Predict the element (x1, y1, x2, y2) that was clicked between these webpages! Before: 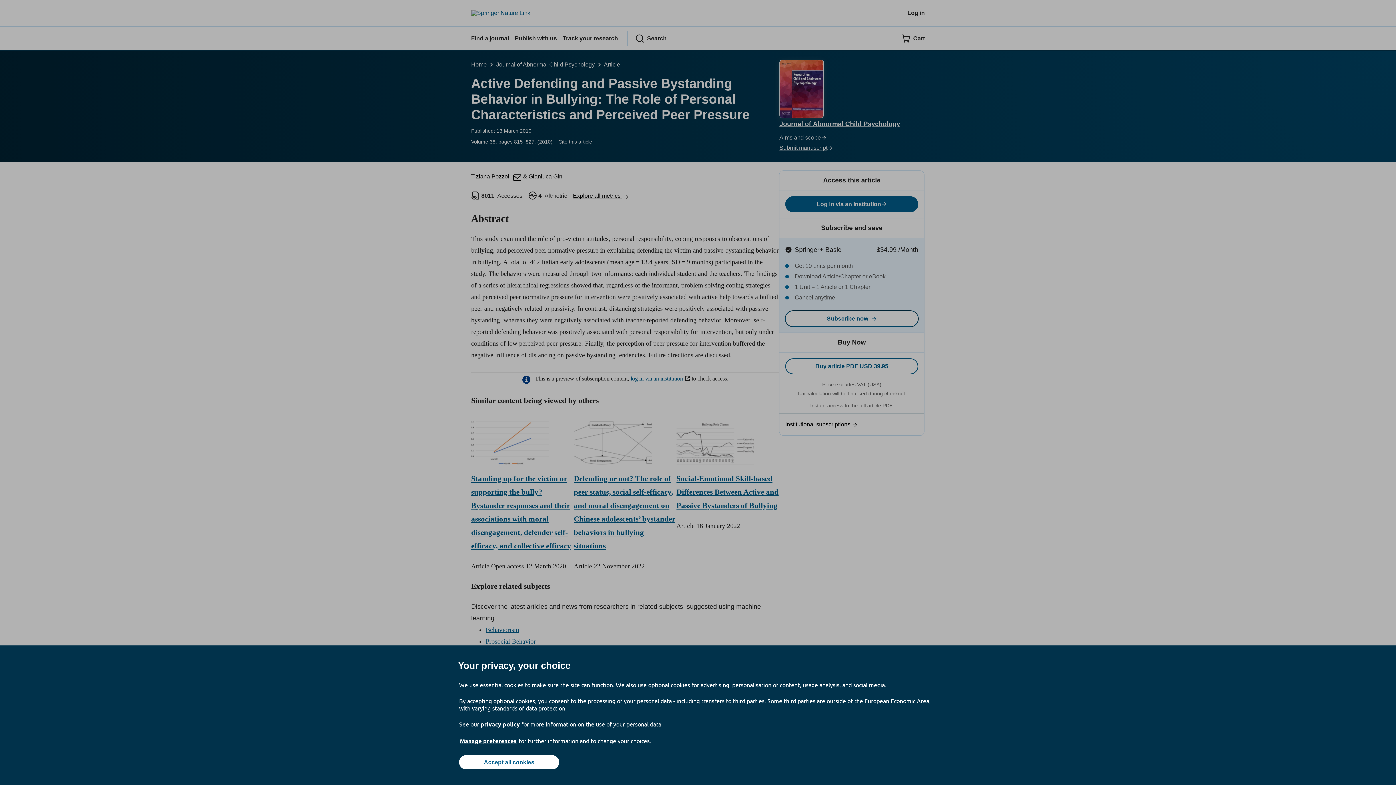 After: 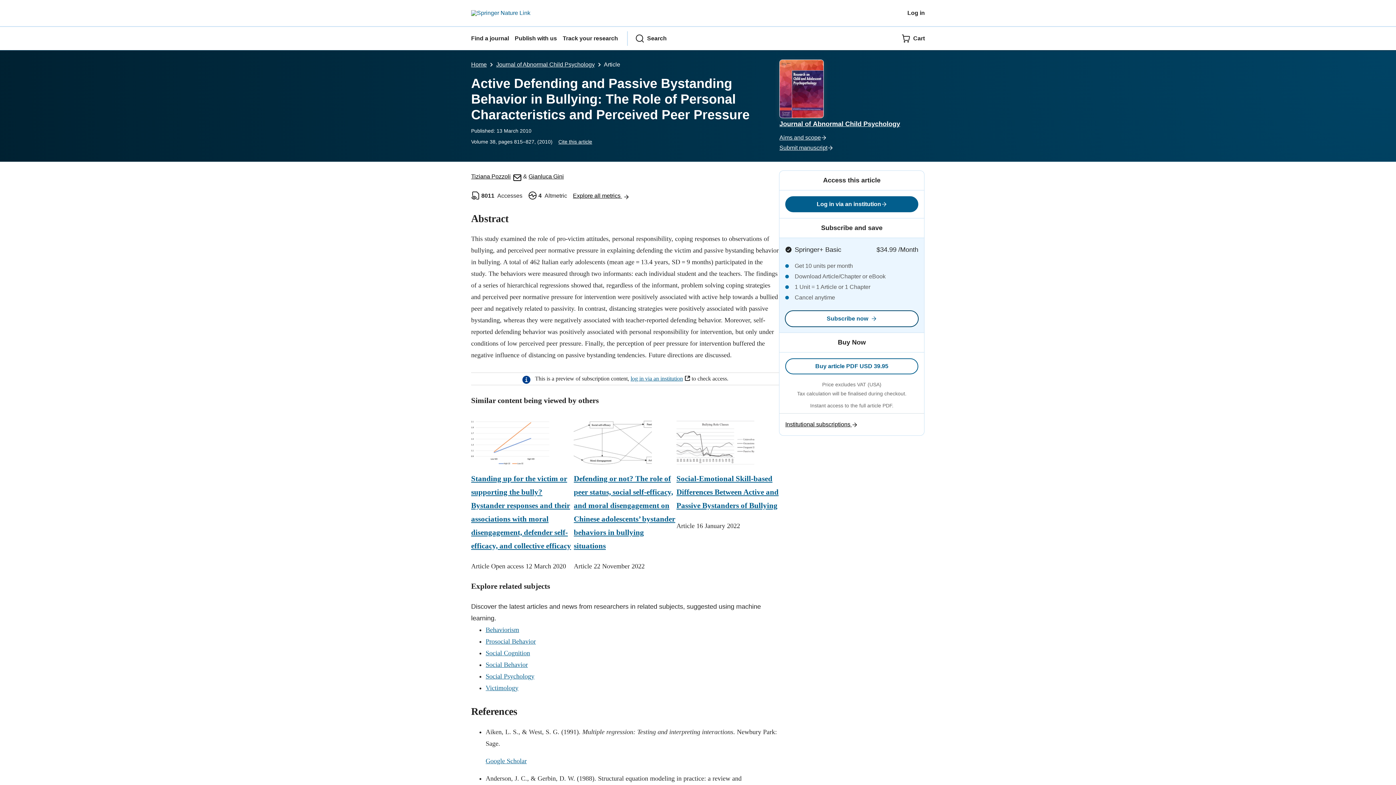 Action: bbox: (459, 755, 559, 769) label: Accept all cookies